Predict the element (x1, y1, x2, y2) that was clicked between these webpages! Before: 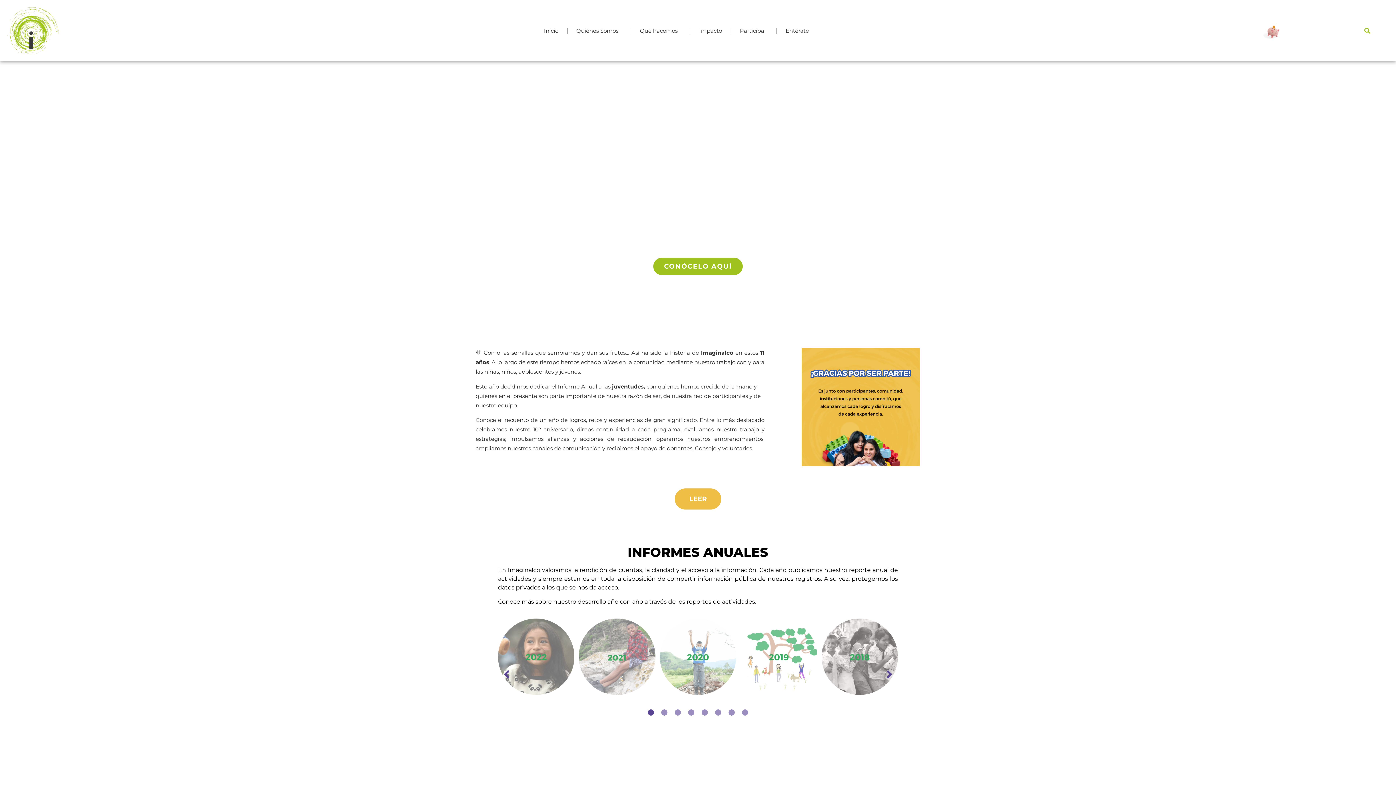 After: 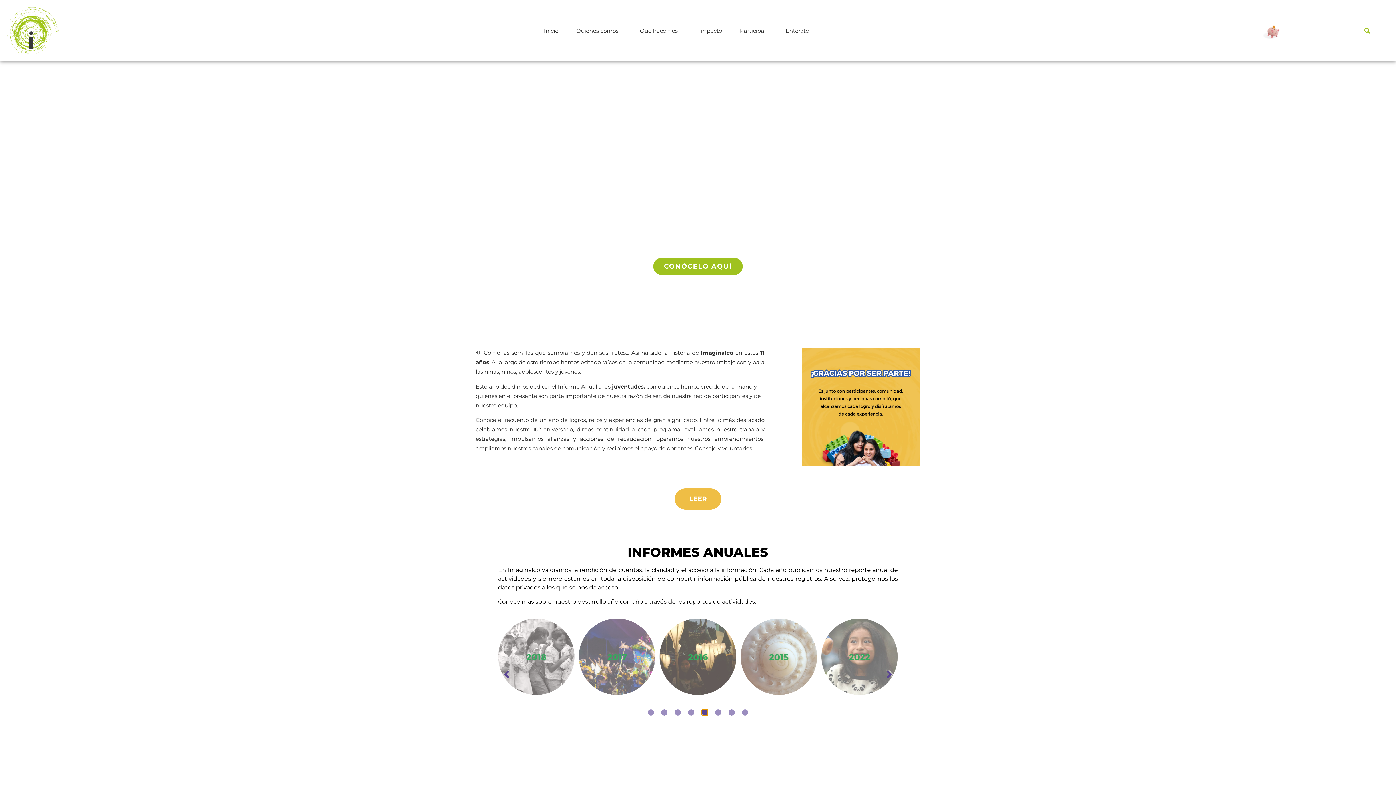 Action: bbox: (701, 709, 708, 715) label: Go to slide 5